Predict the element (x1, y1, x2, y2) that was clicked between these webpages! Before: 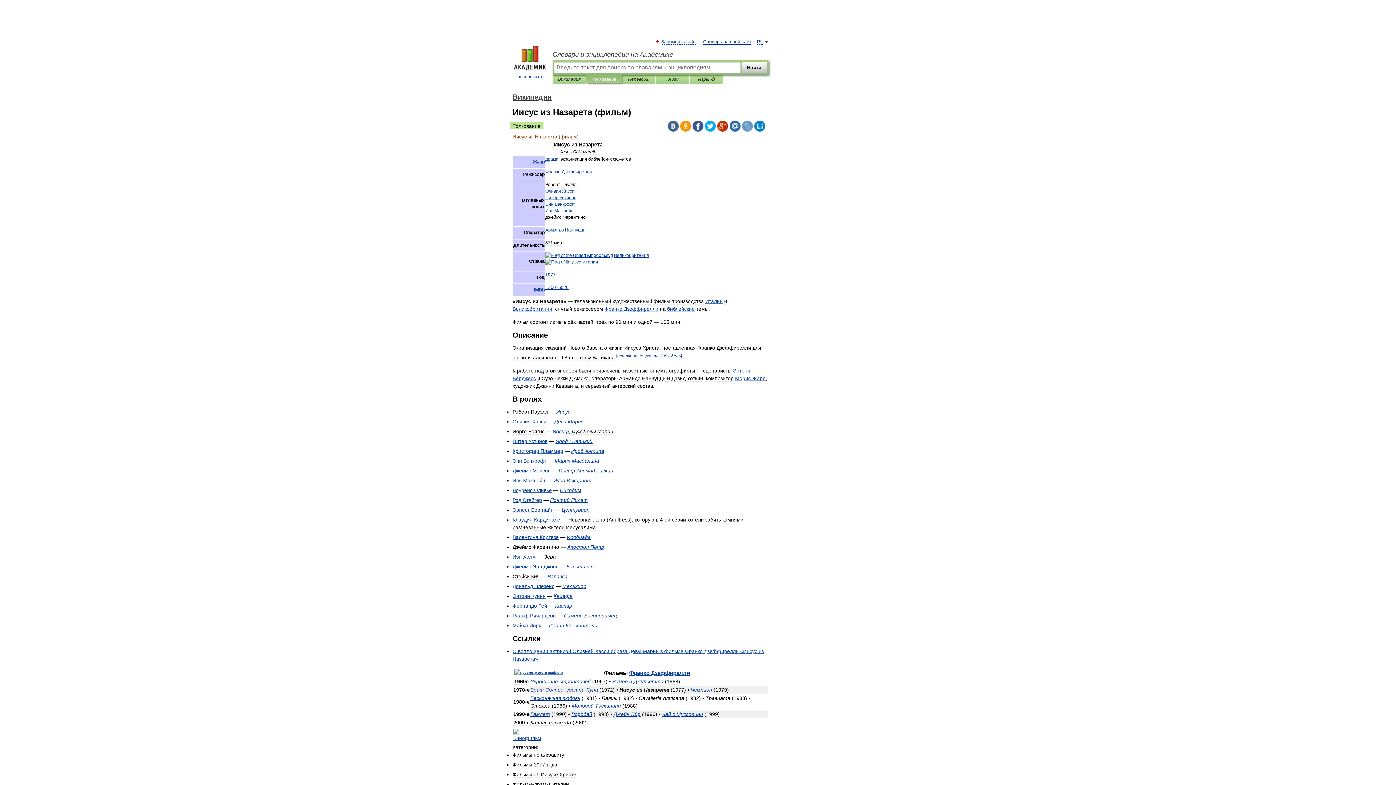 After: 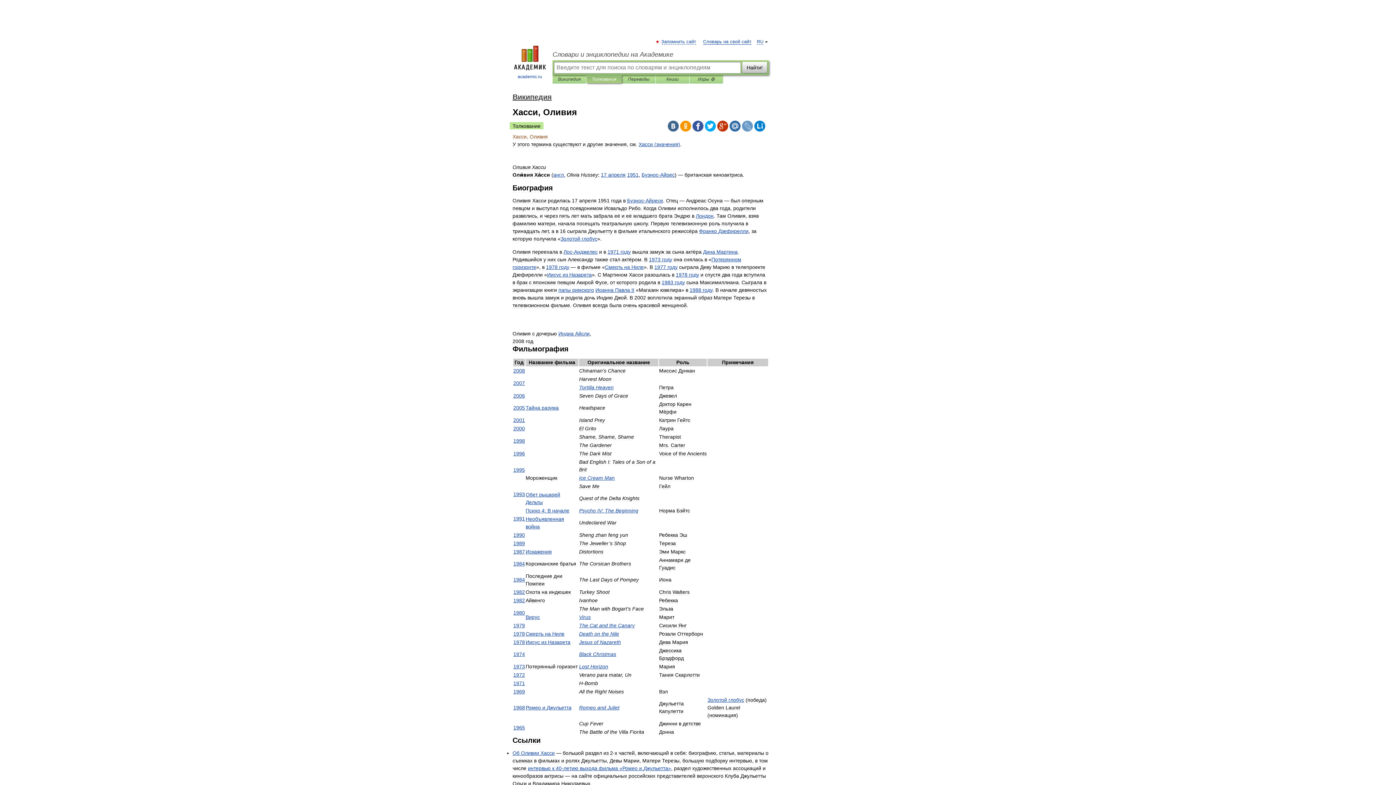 Action: label: Оливия Хасси bbox: (512, 418, 546, 424)